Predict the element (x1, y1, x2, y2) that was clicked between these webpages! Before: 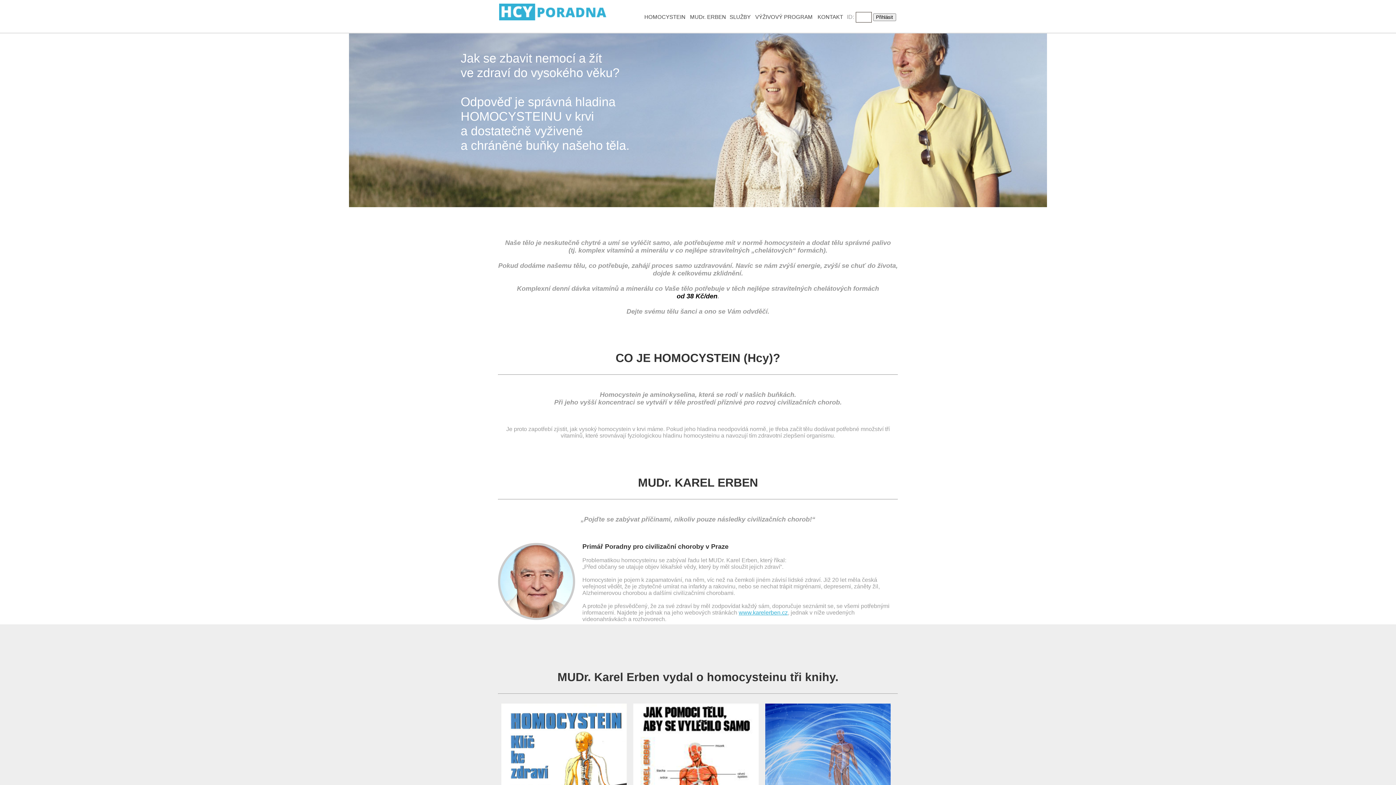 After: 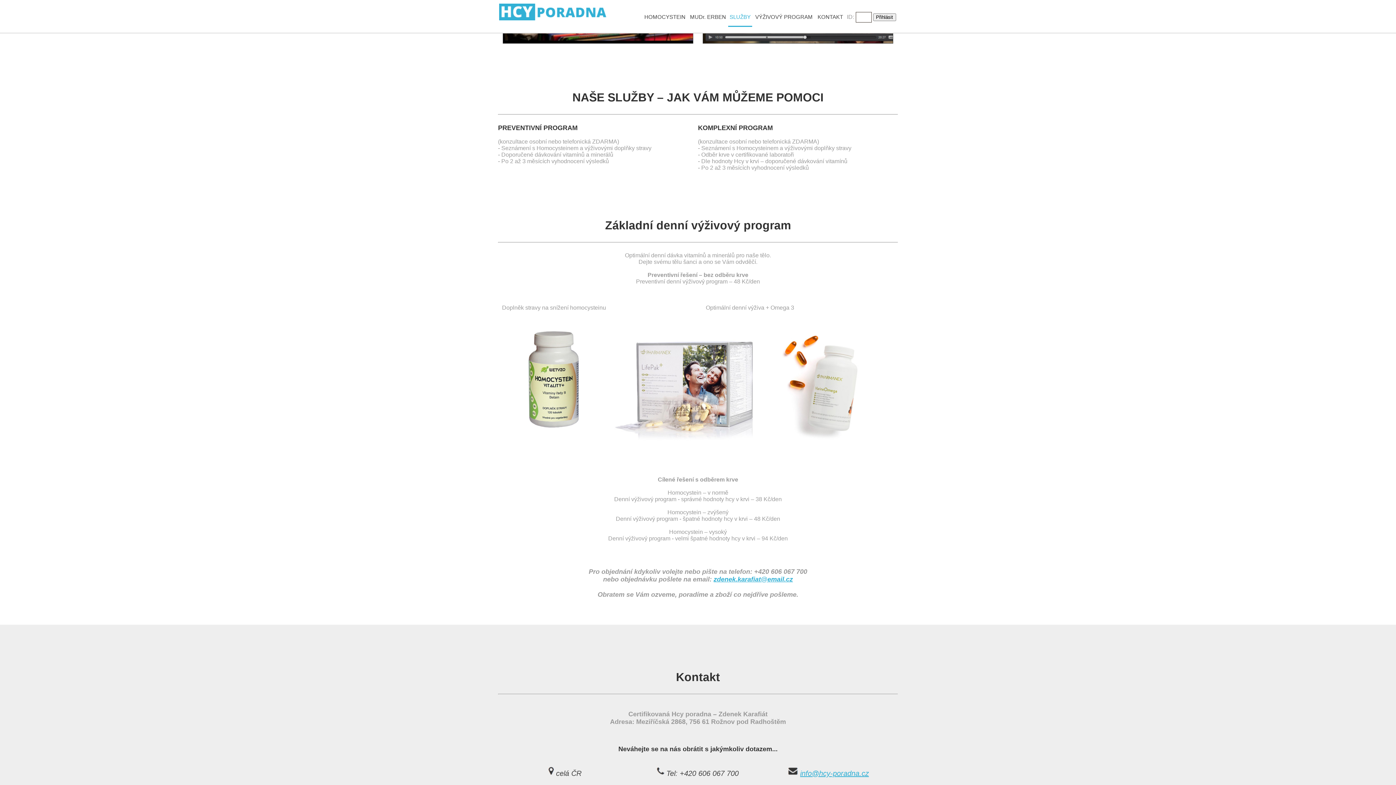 Action: label: SLUŽBY bbox: (728, 9, 752, 26)